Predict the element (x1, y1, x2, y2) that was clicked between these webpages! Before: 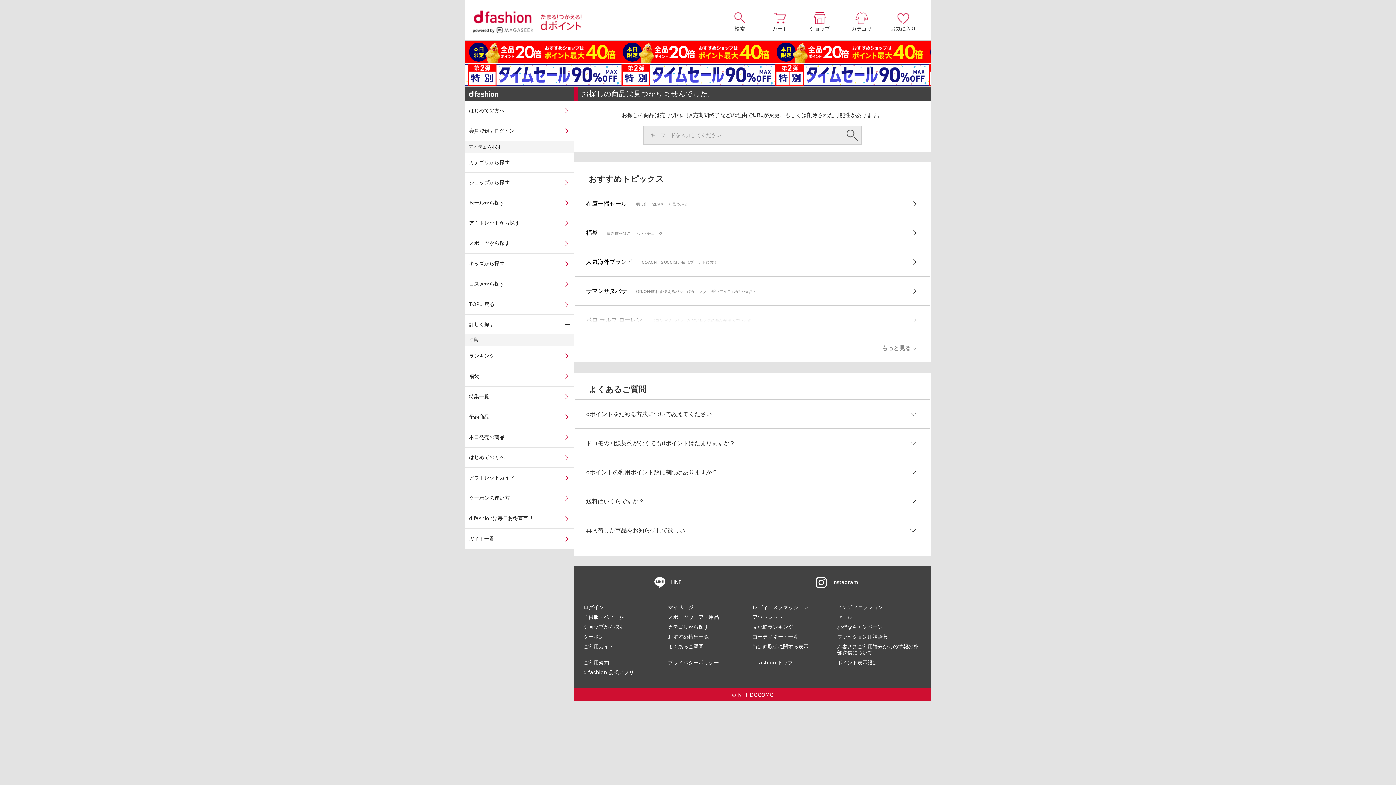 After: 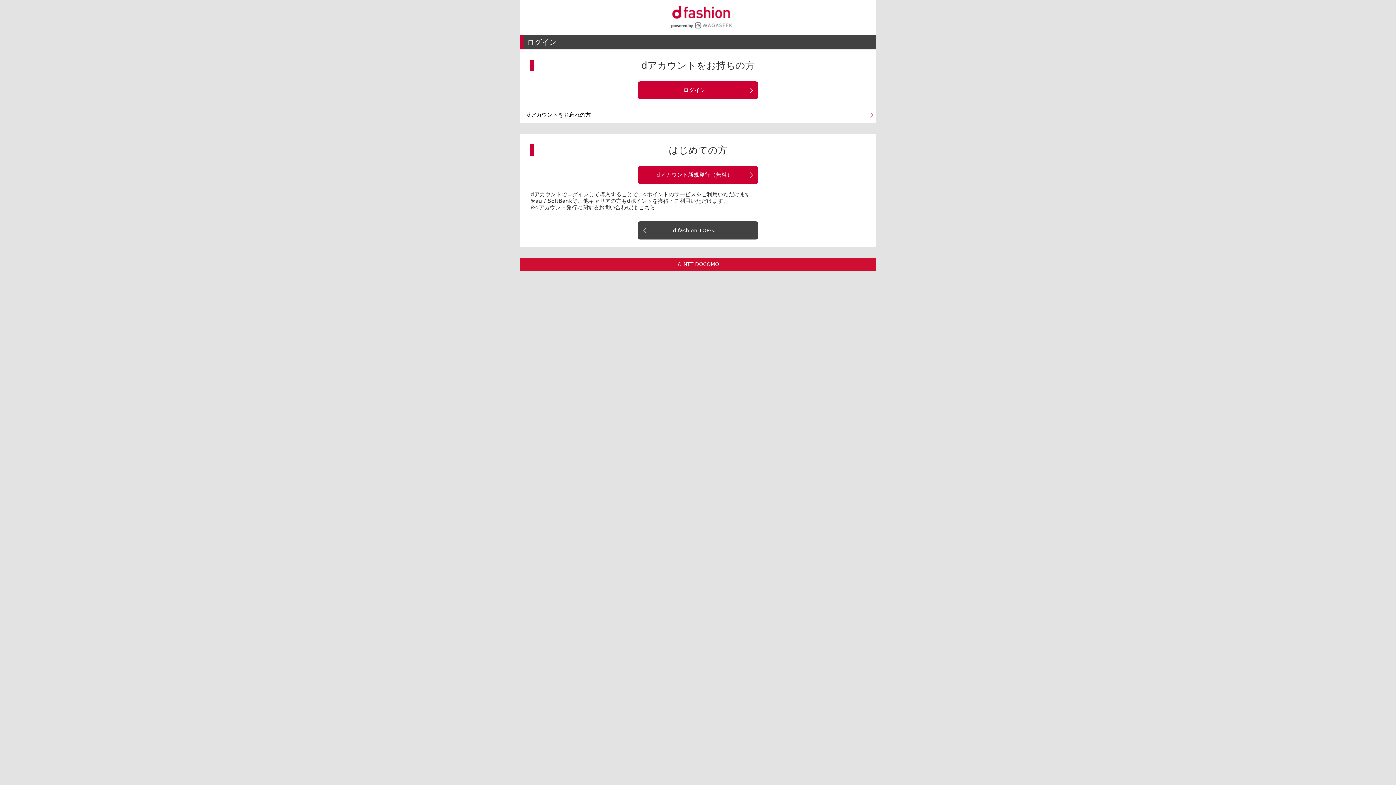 Action: bbox: (583, 604, 604, 610) label: ログイン